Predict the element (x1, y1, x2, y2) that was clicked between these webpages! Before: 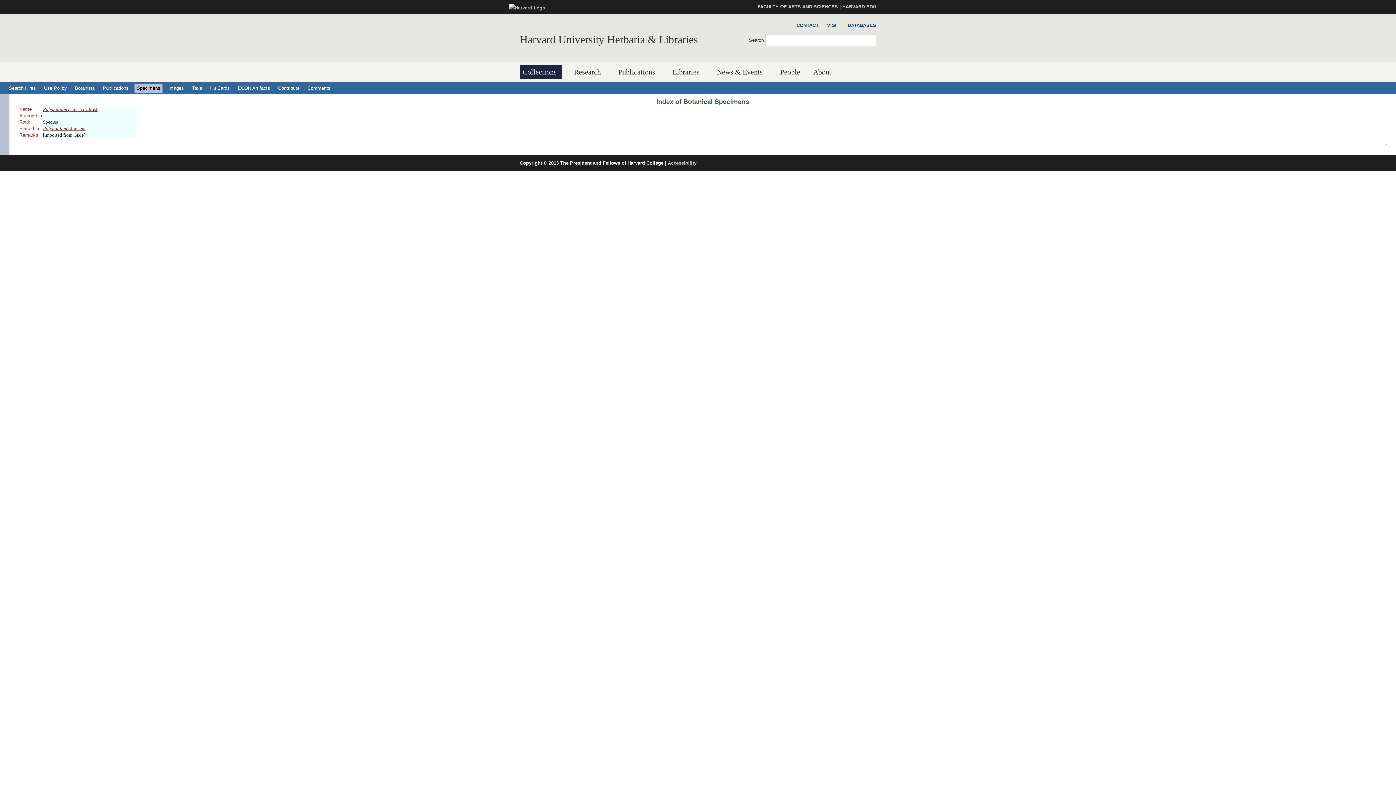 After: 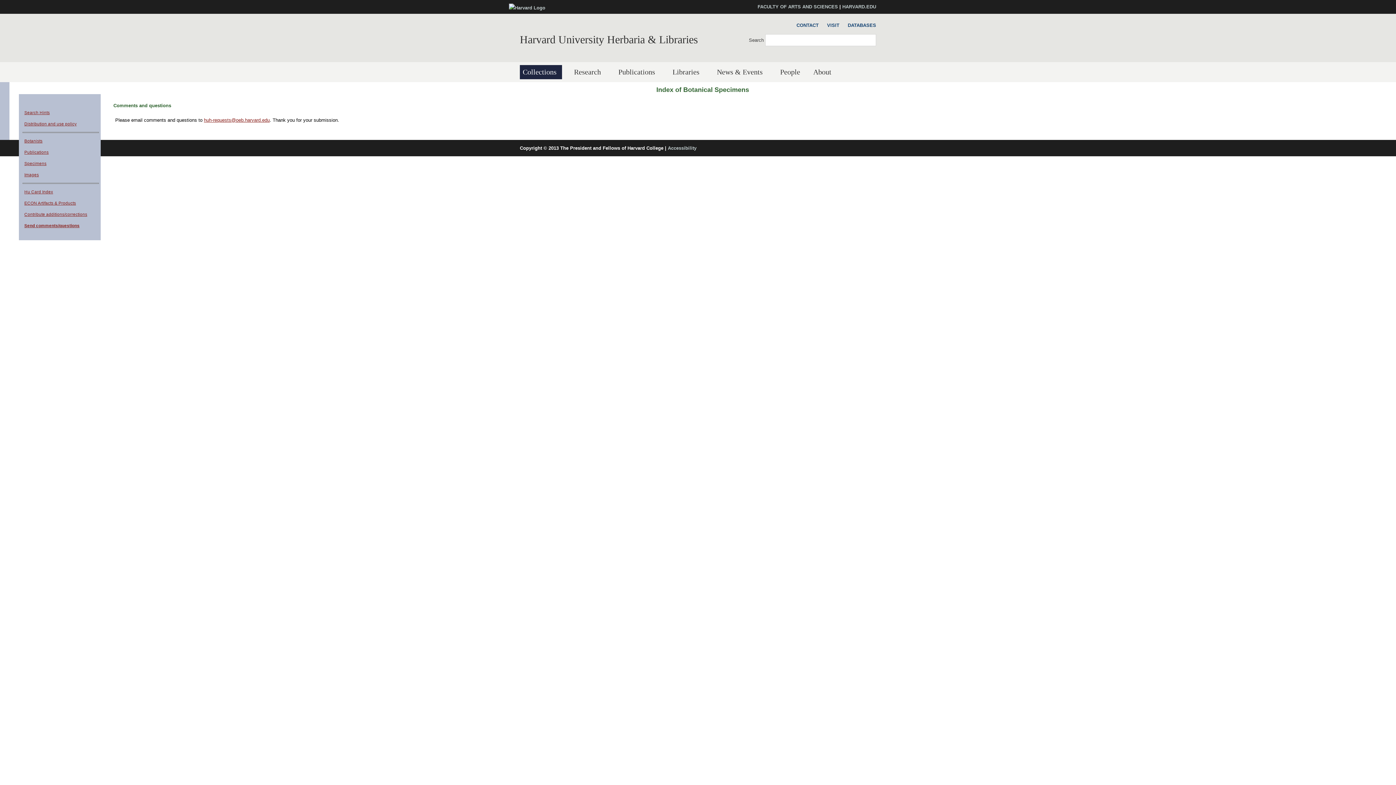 Action: label: Comments bbox: (305, 83, 332, 92)